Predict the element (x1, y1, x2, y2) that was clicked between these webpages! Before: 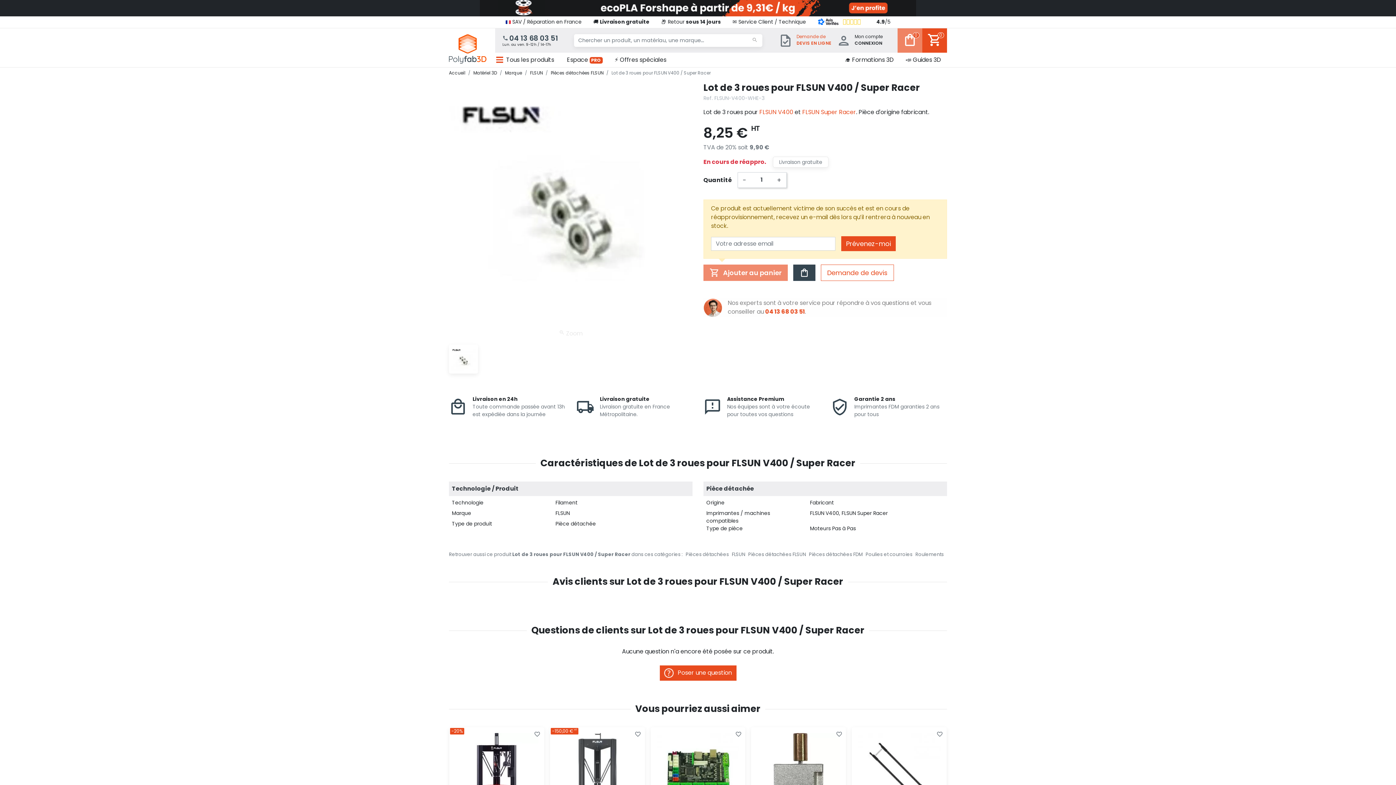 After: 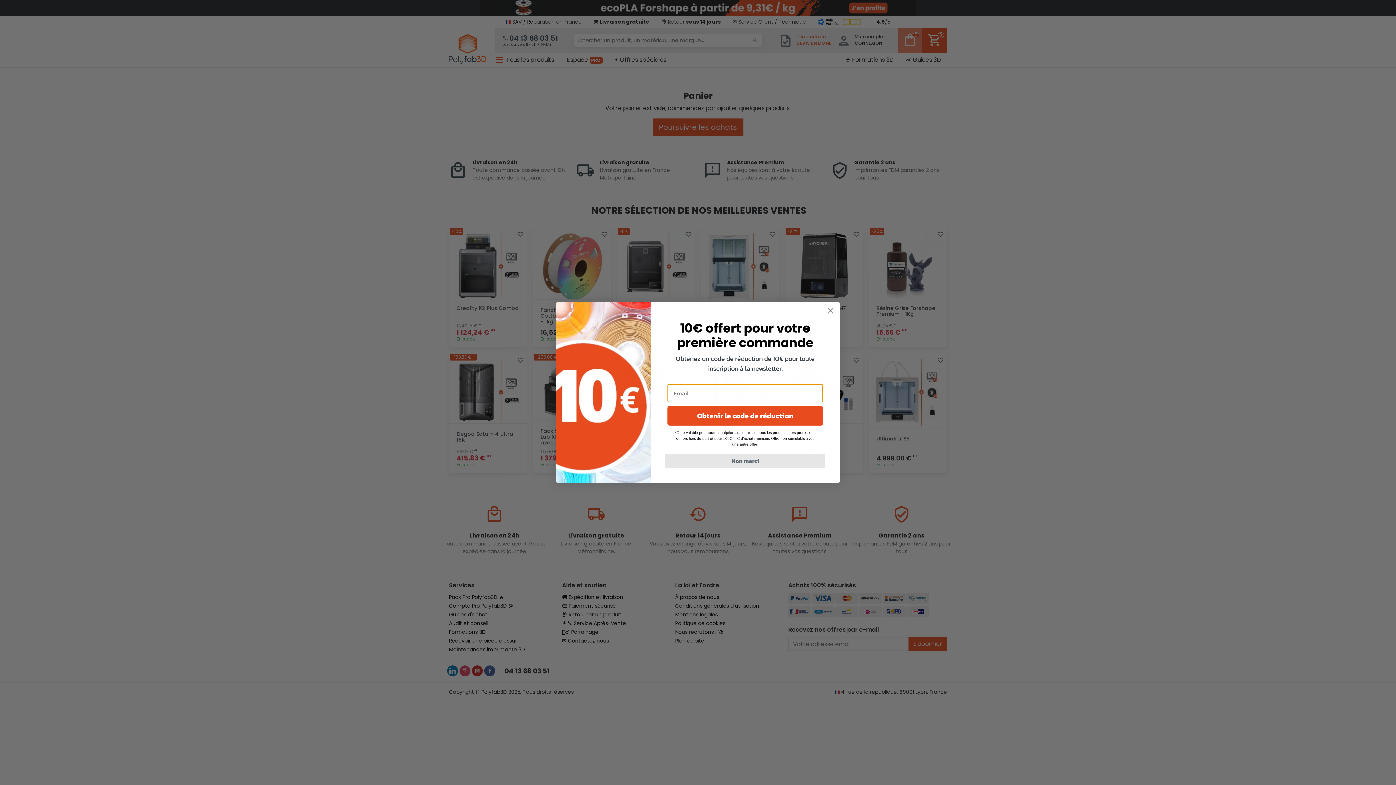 Action: label: Demande de devis bbox: (821, 264, 894, 281)